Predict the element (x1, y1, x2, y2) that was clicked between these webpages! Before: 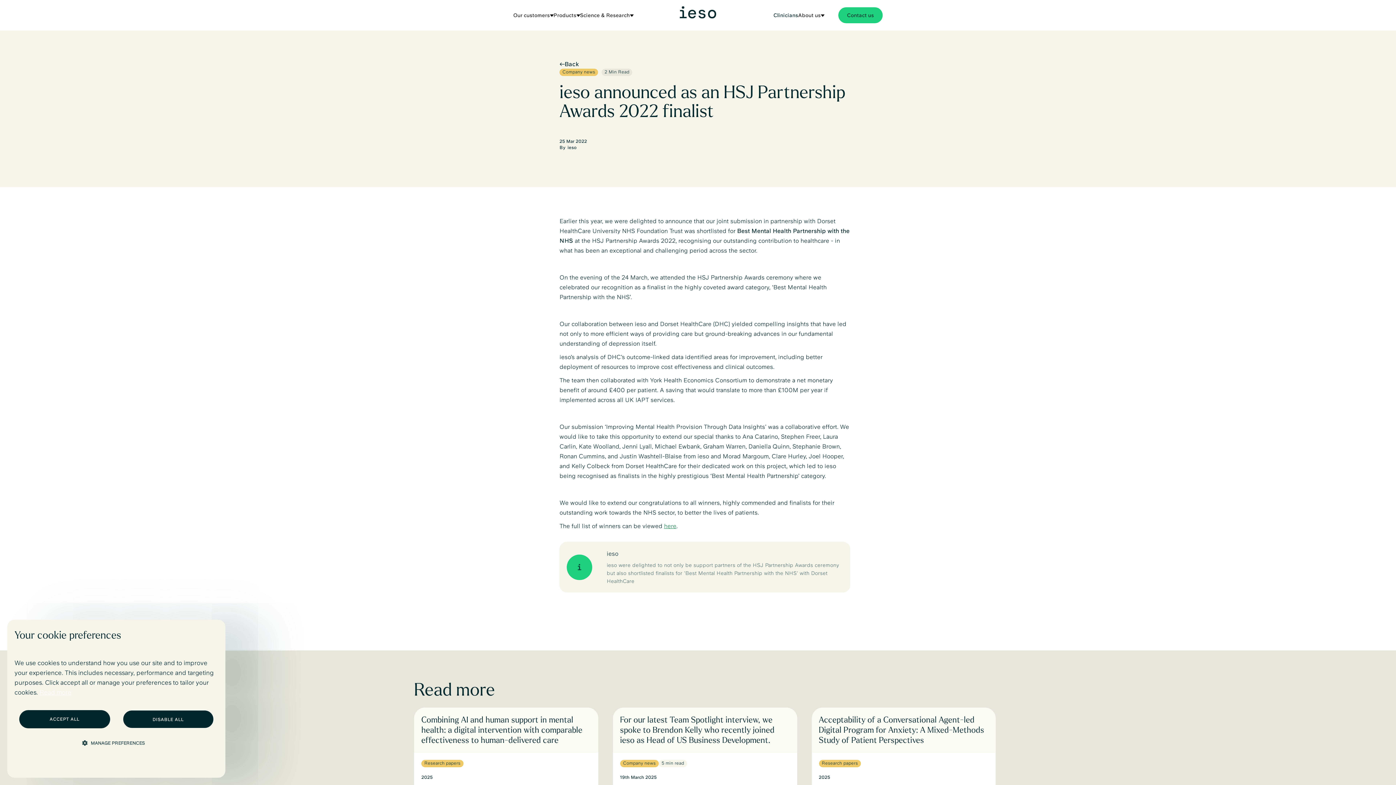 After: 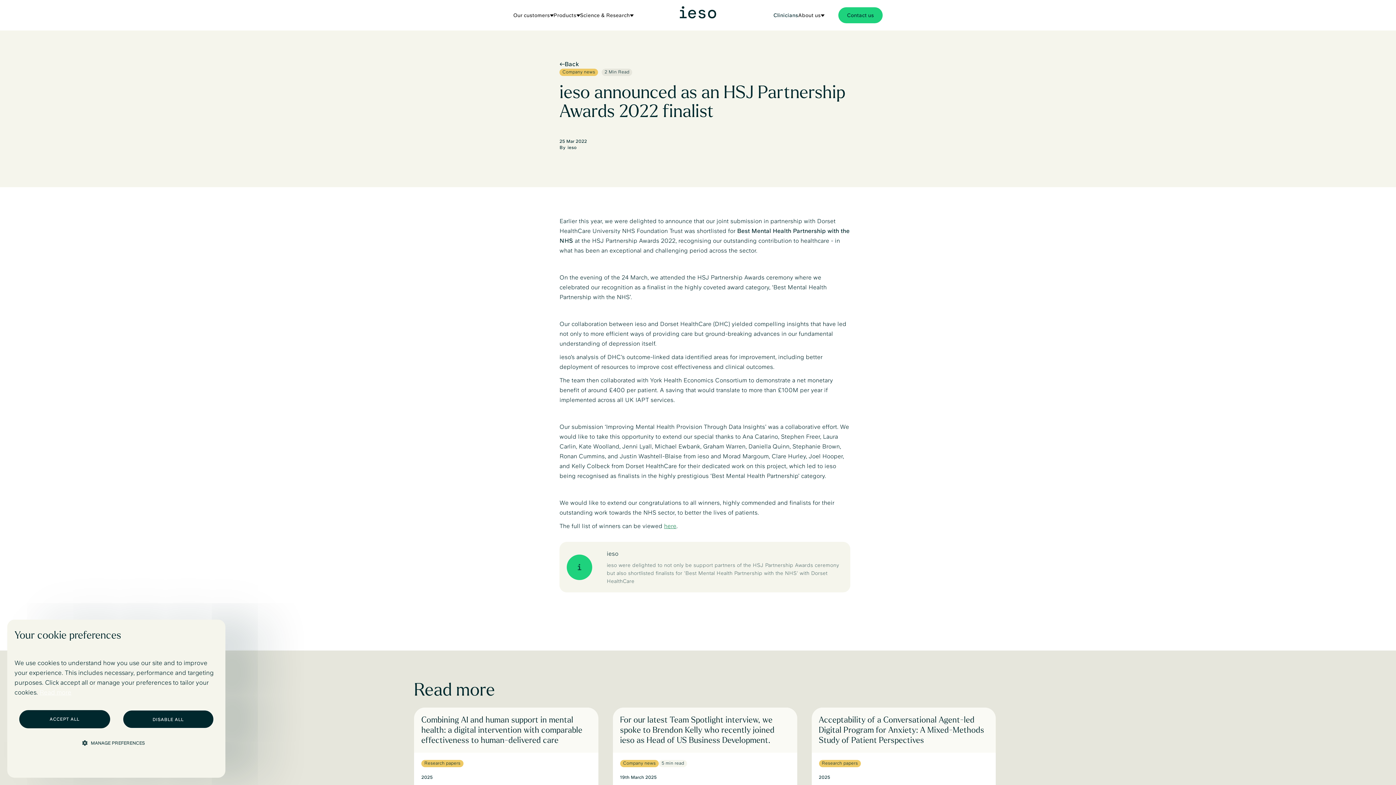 Action: bbox: (798, 10, 824, 19) label: About us